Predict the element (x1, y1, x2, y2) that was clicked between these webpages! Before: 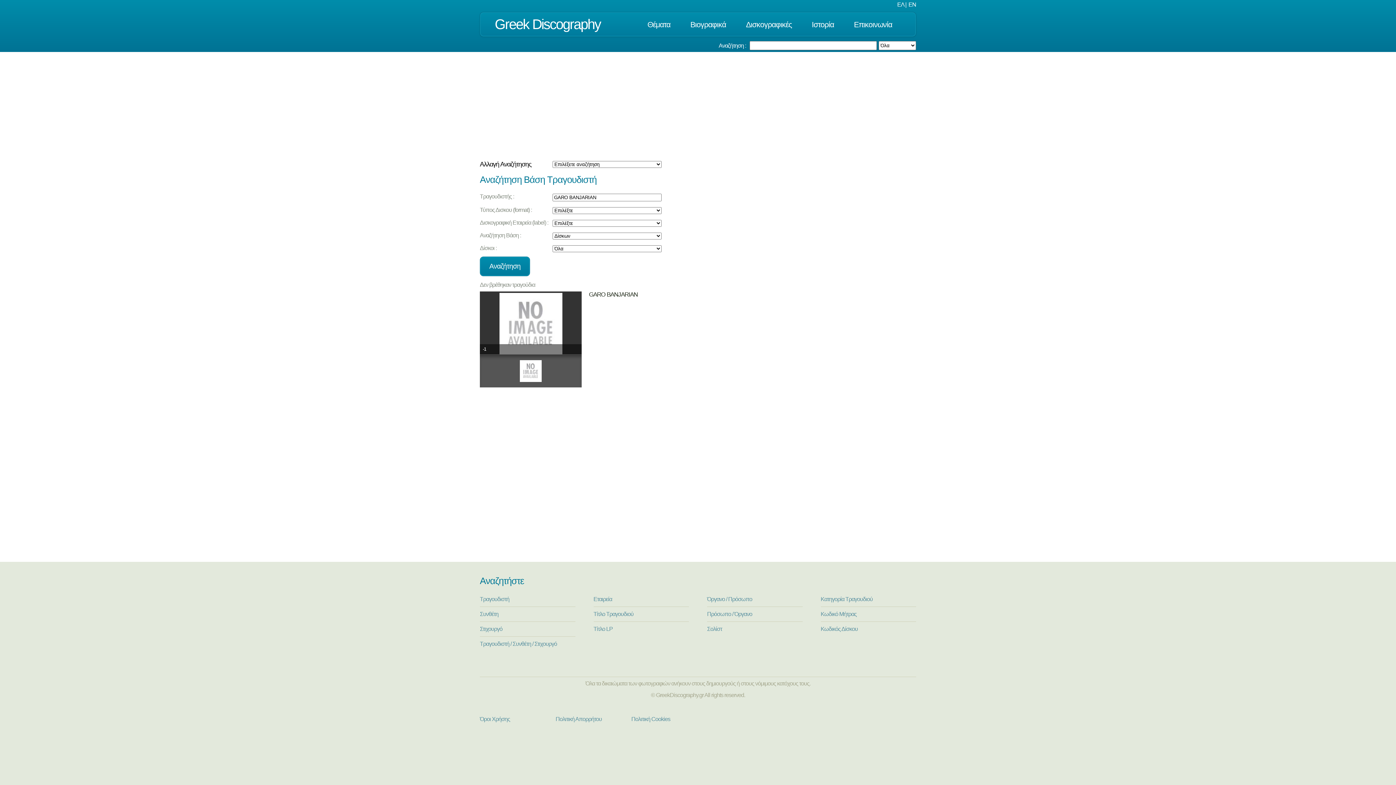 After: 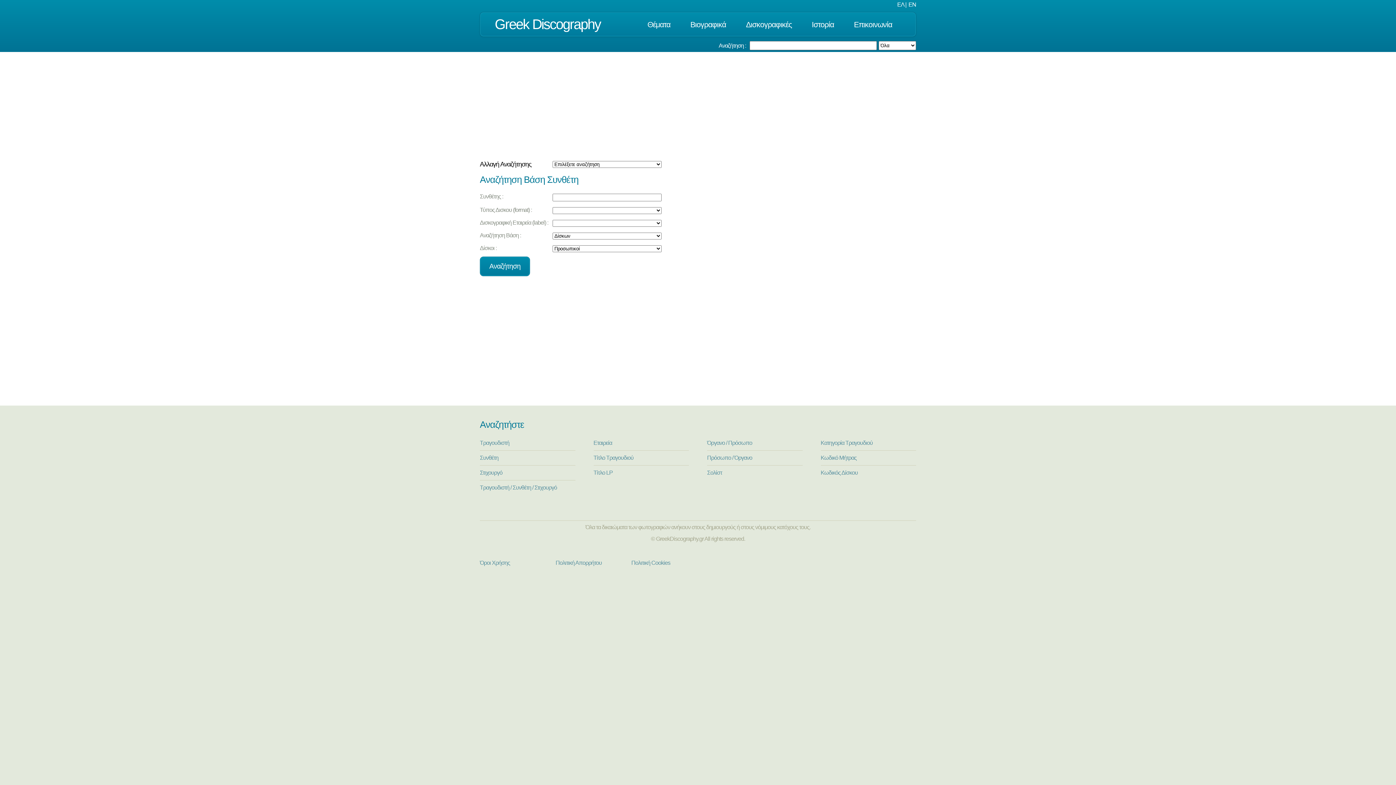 Action: label: Συνθέτη bbox: (480, 611, 498, 617)